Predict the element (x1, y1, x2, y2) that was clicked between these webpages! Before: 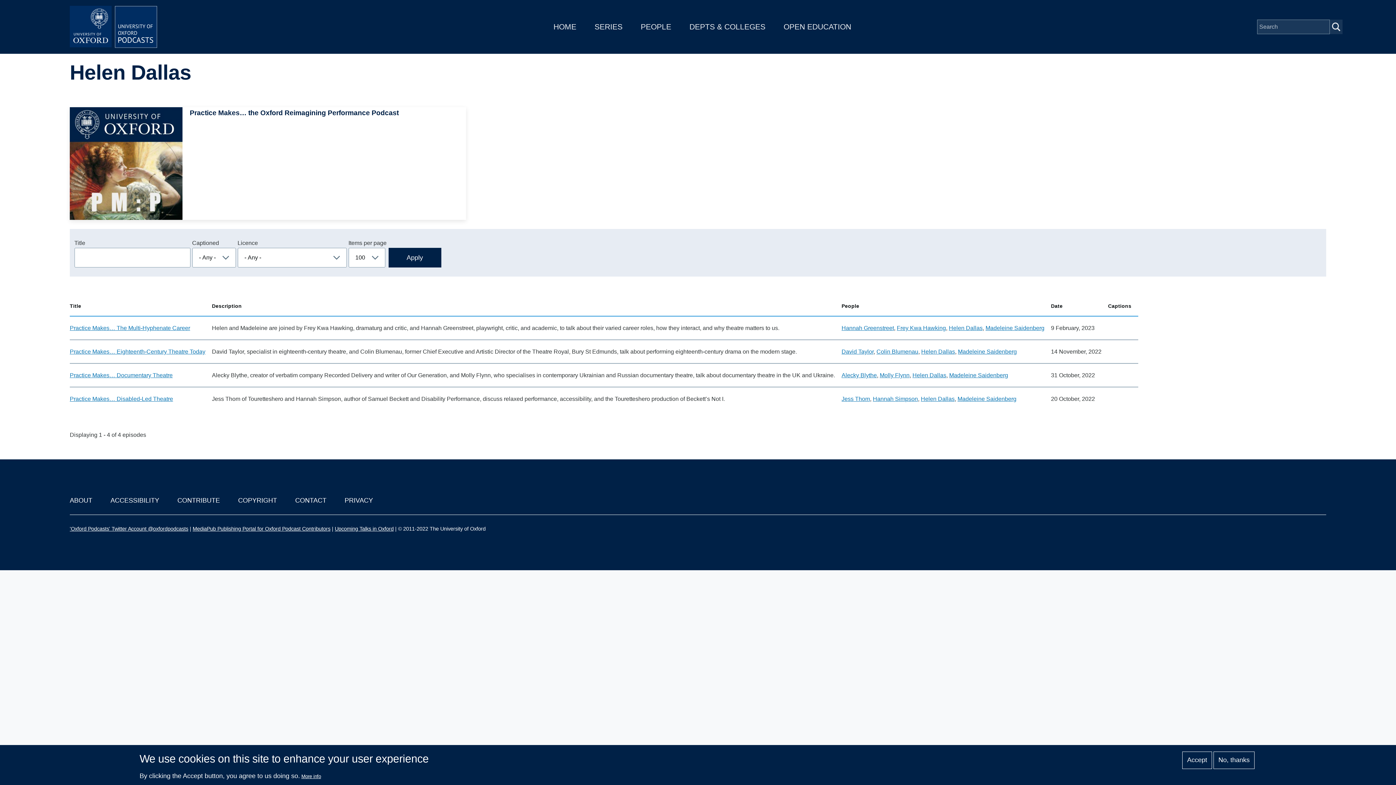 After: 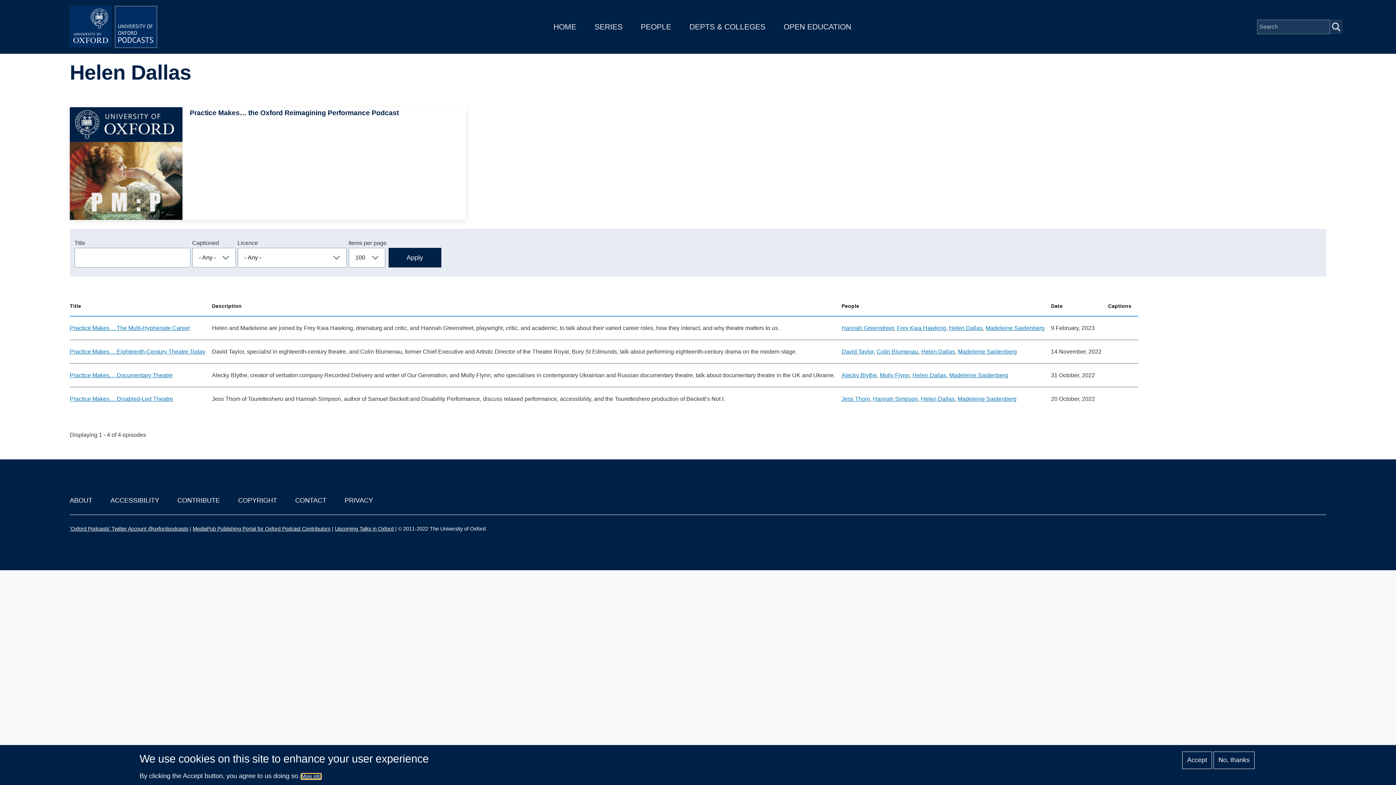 Action: bbox: (301, 774, 321, 779) label: More info